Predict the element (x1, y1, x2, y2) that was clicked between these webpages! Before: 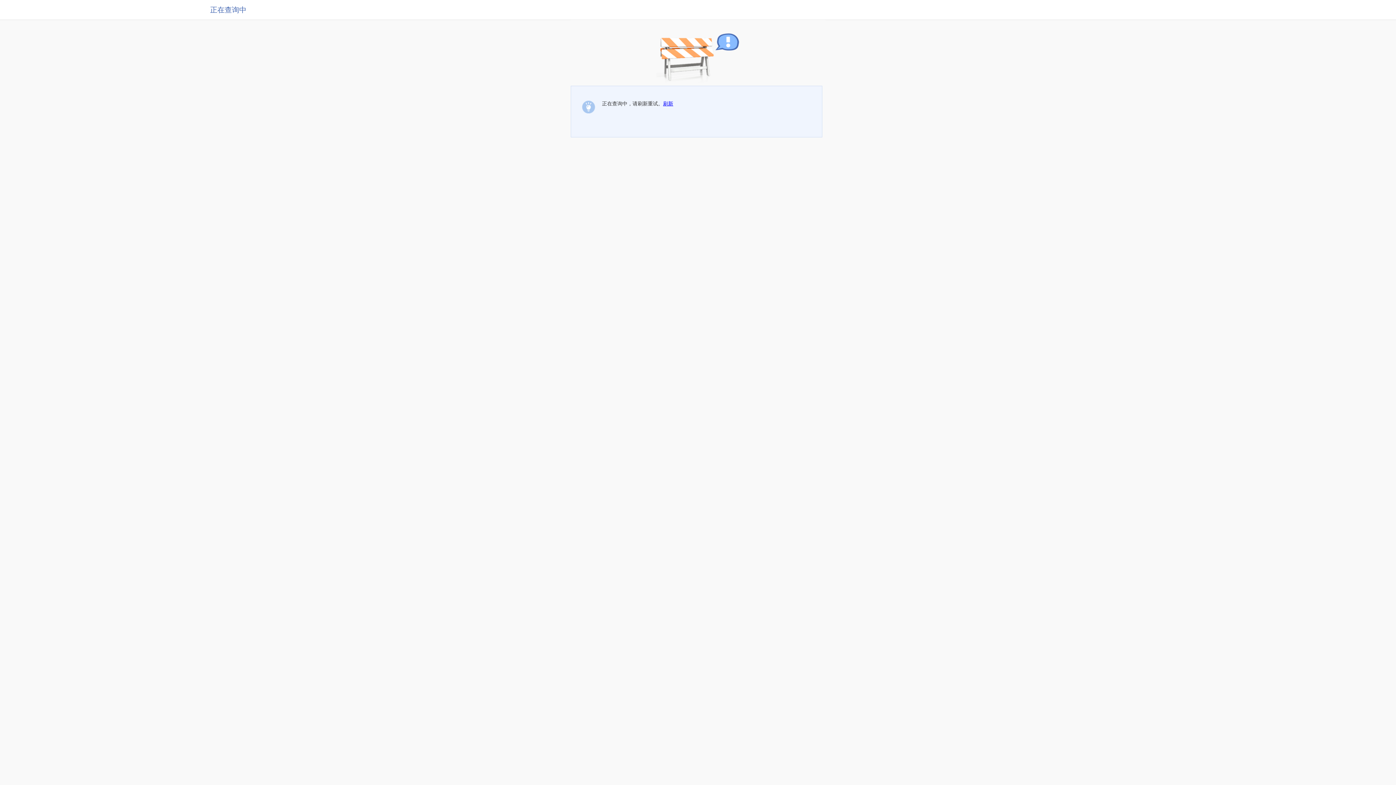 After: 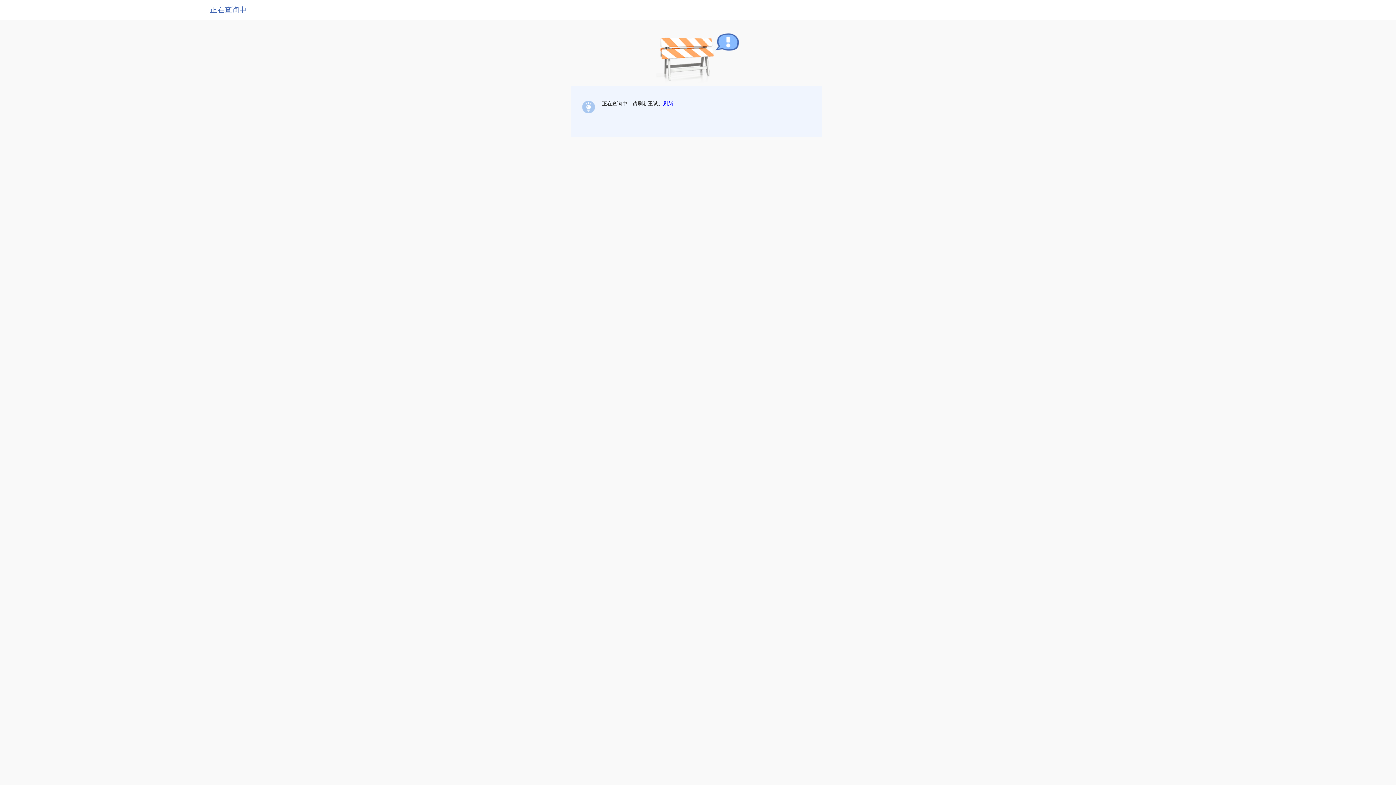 Action: label: 刷新 bbox: (663, 100, 673, 106)